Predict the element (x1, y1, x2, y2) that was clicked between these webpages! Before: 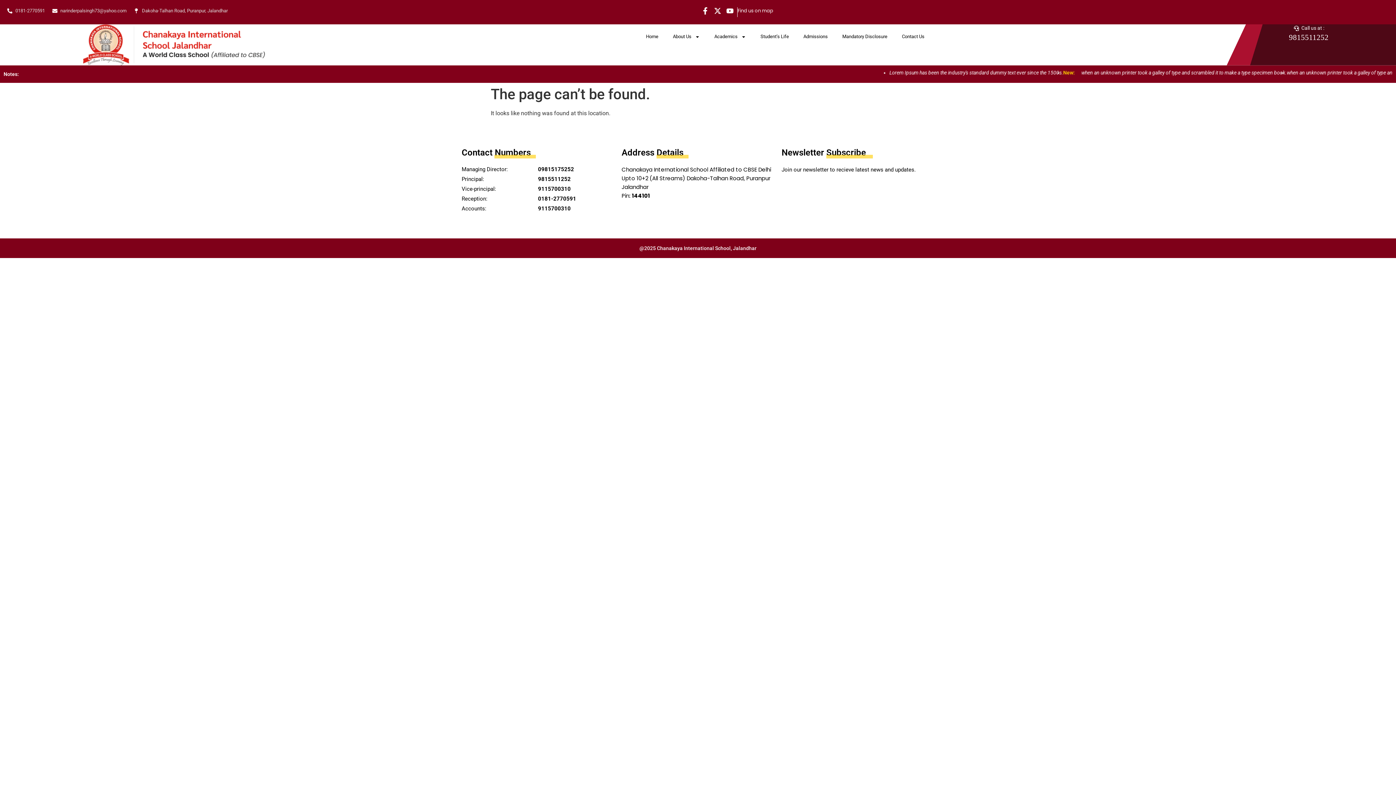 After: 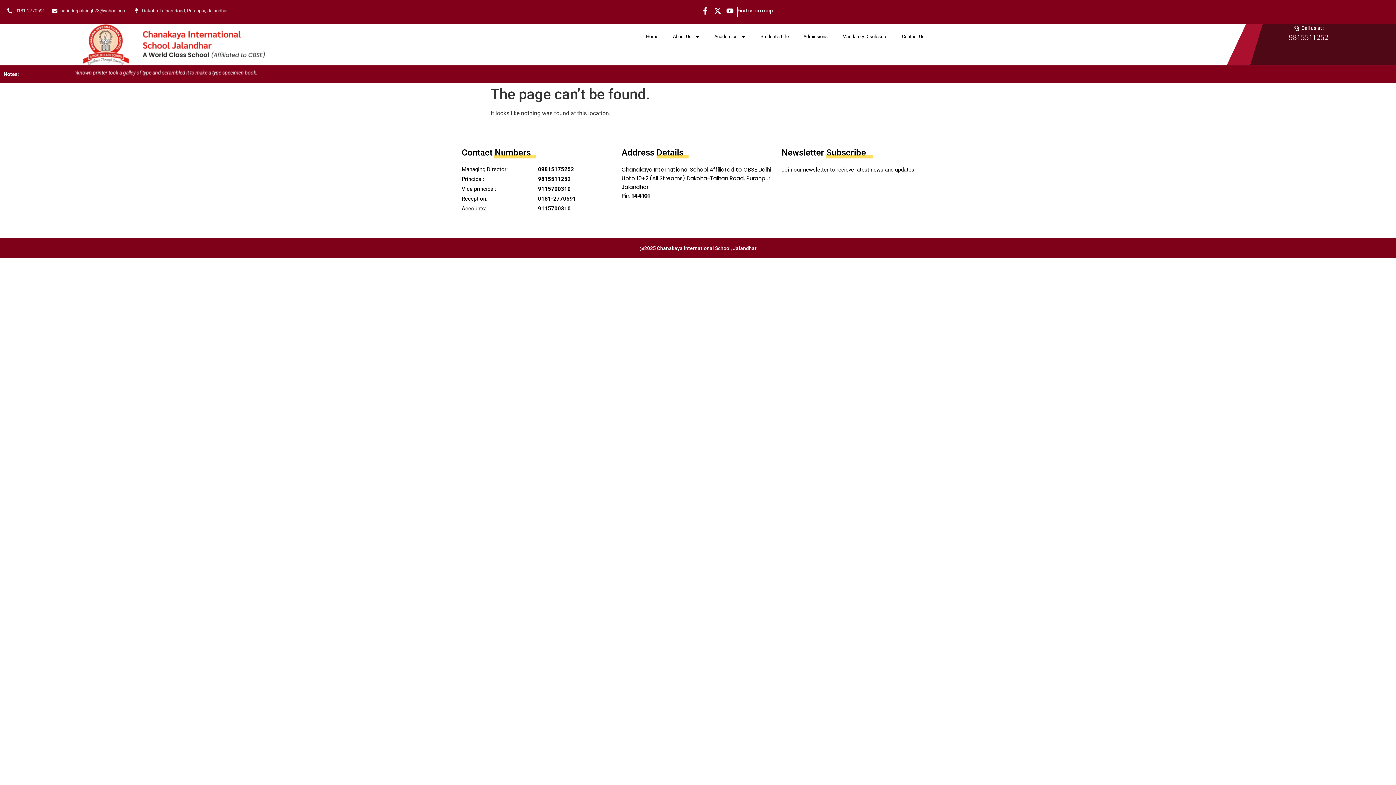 Action: bbox: (538, 185, 614, 193) label: 9115700310